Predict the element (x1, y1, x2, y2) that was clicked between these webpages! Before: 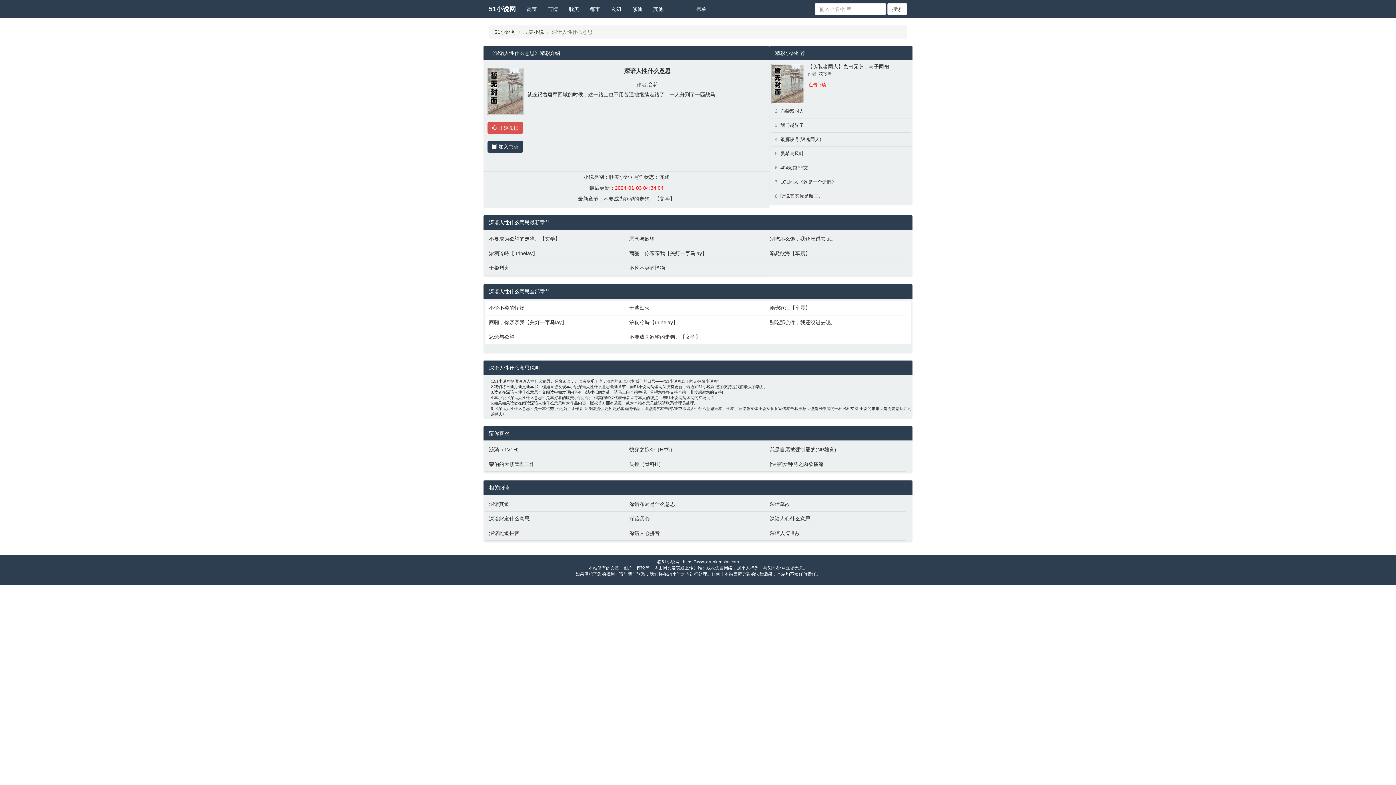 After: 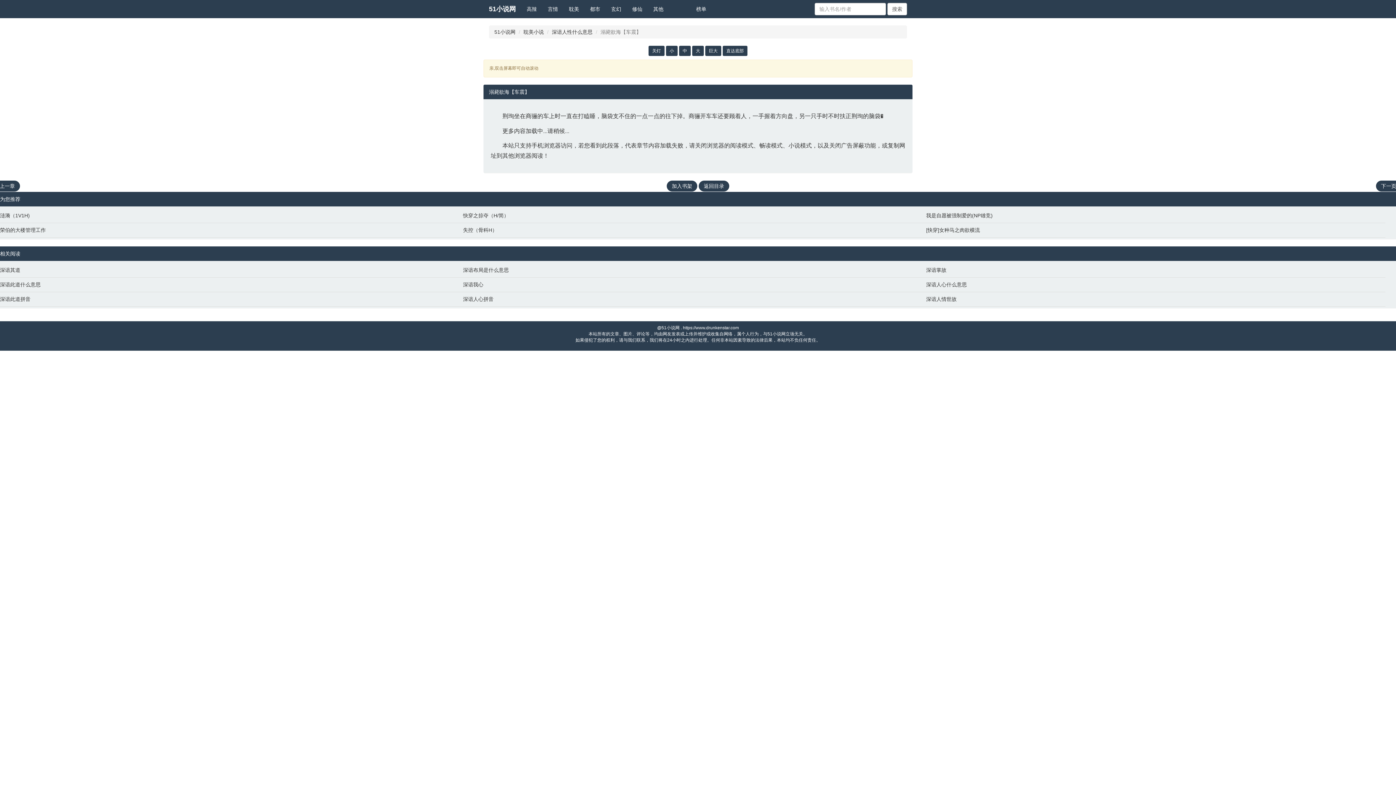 Action: bbox: (769, 304, 903, 311) label: 溺毙欲海【车震】